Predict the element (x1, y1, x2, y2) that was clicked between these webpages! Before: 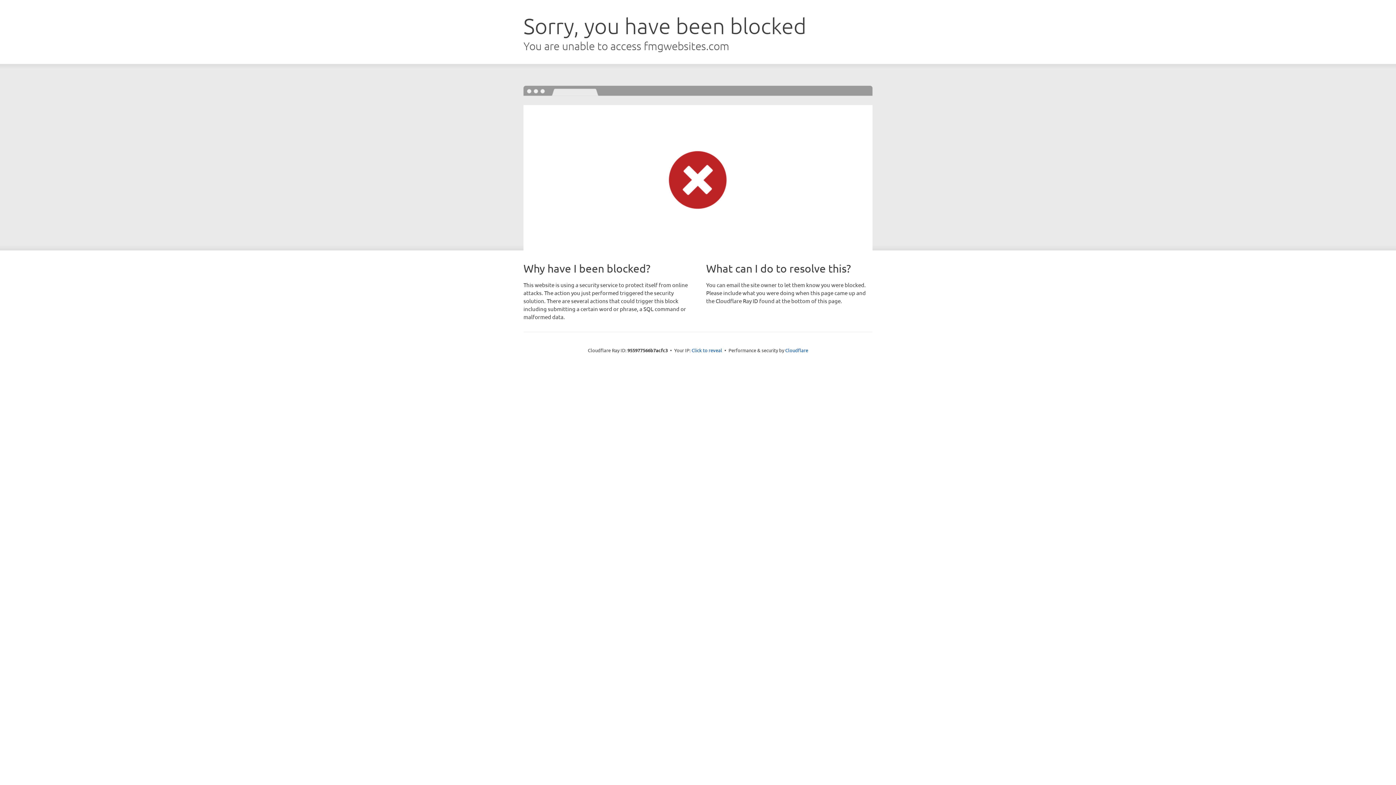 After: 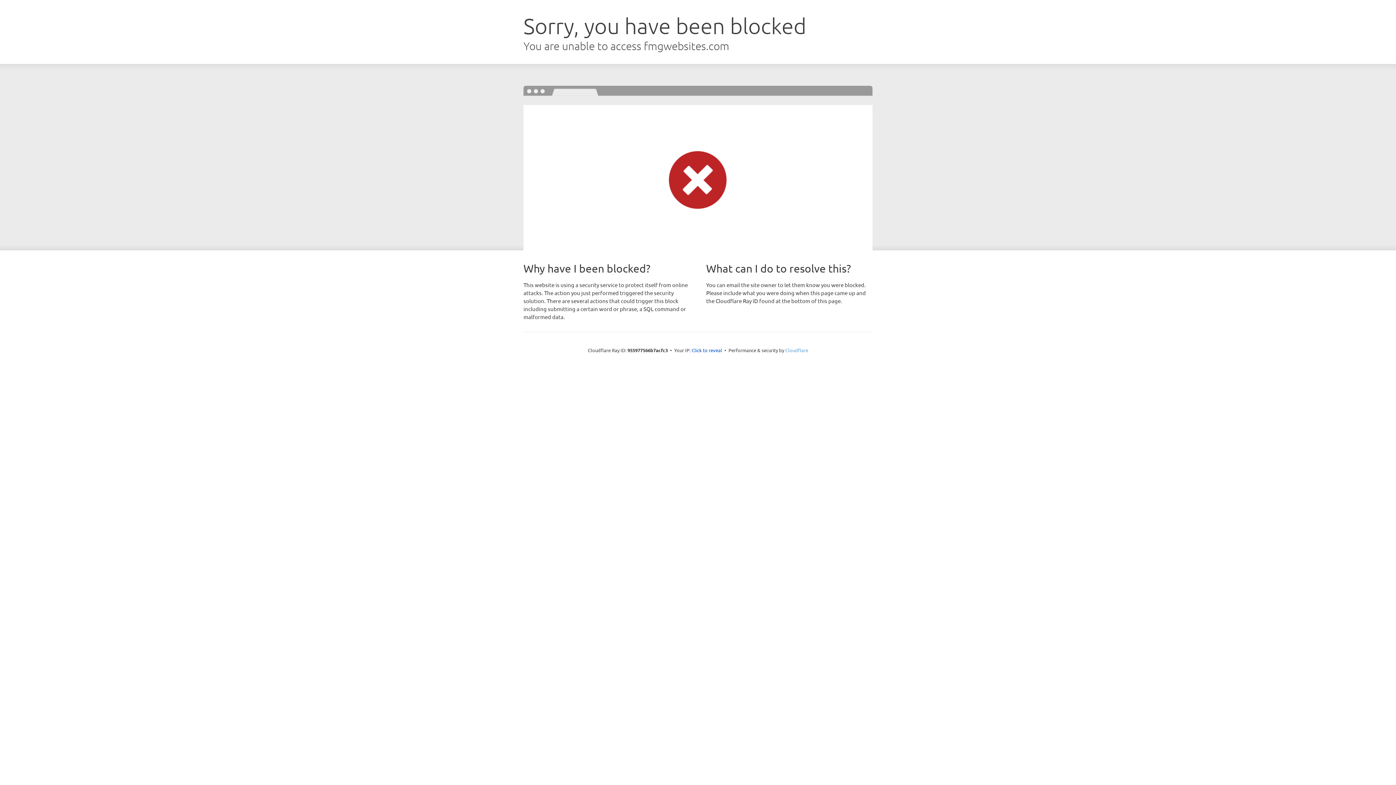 Action: label: Cloudflare bbox: (785, 347, 808, 353)